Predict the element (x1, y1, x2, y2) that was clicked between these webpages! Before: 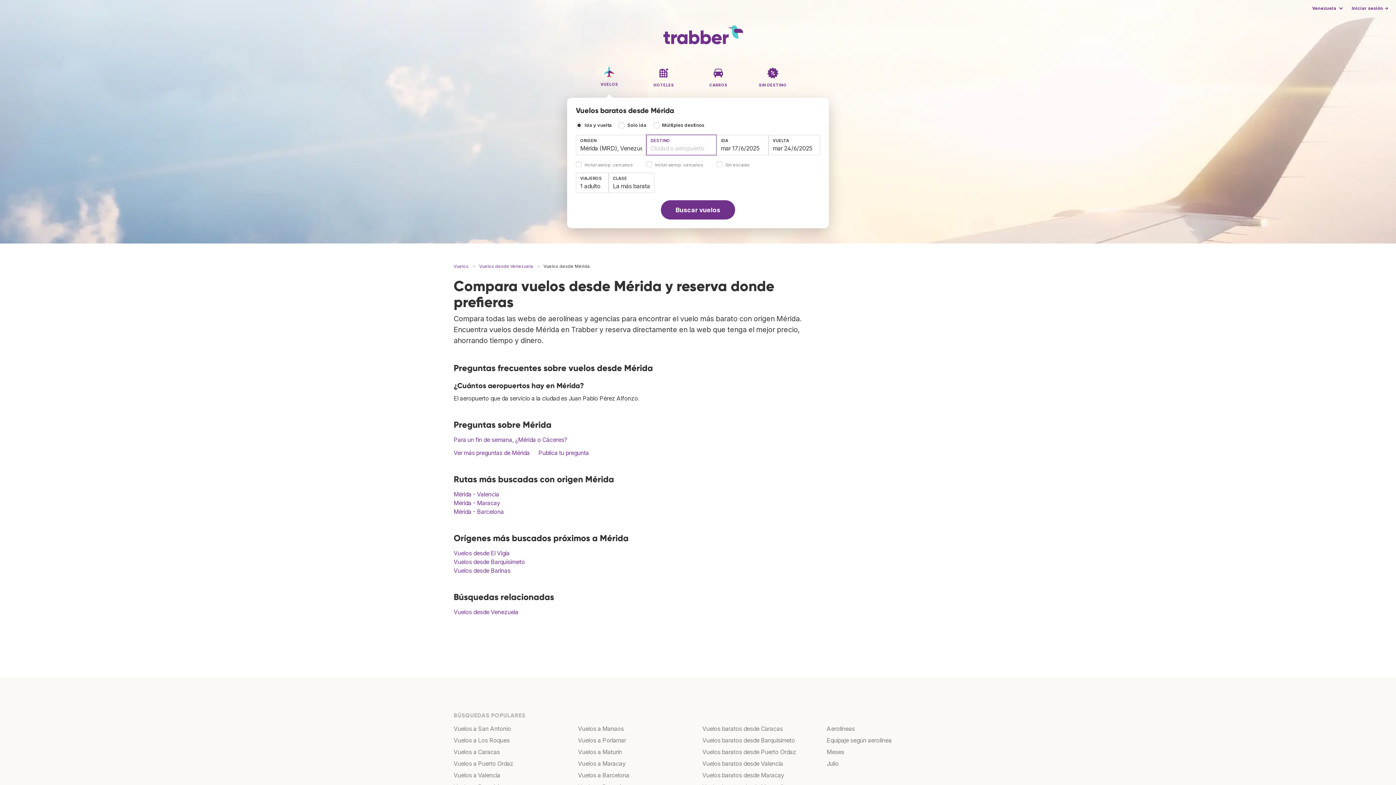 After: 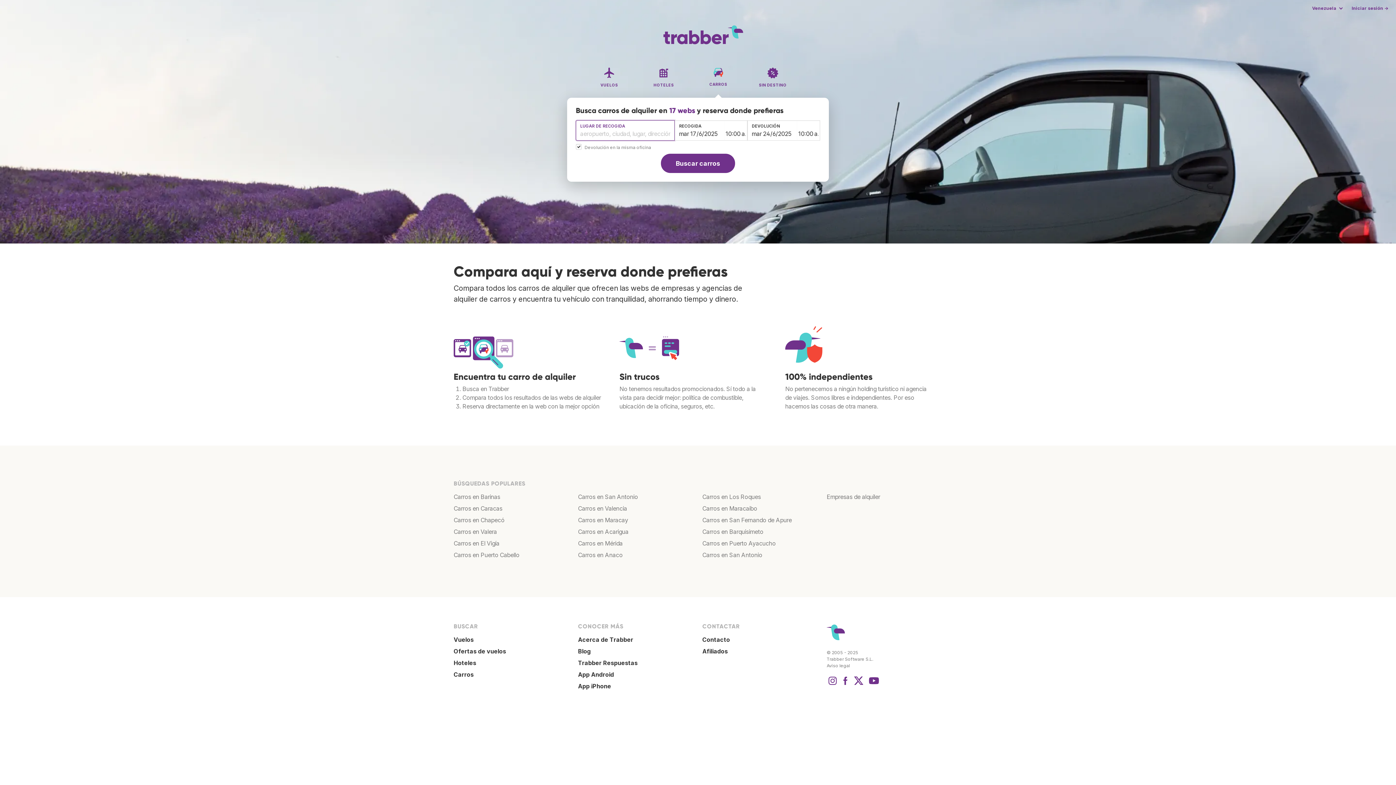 Action: bbox: (698, 65, 738, 98) label: CARROS